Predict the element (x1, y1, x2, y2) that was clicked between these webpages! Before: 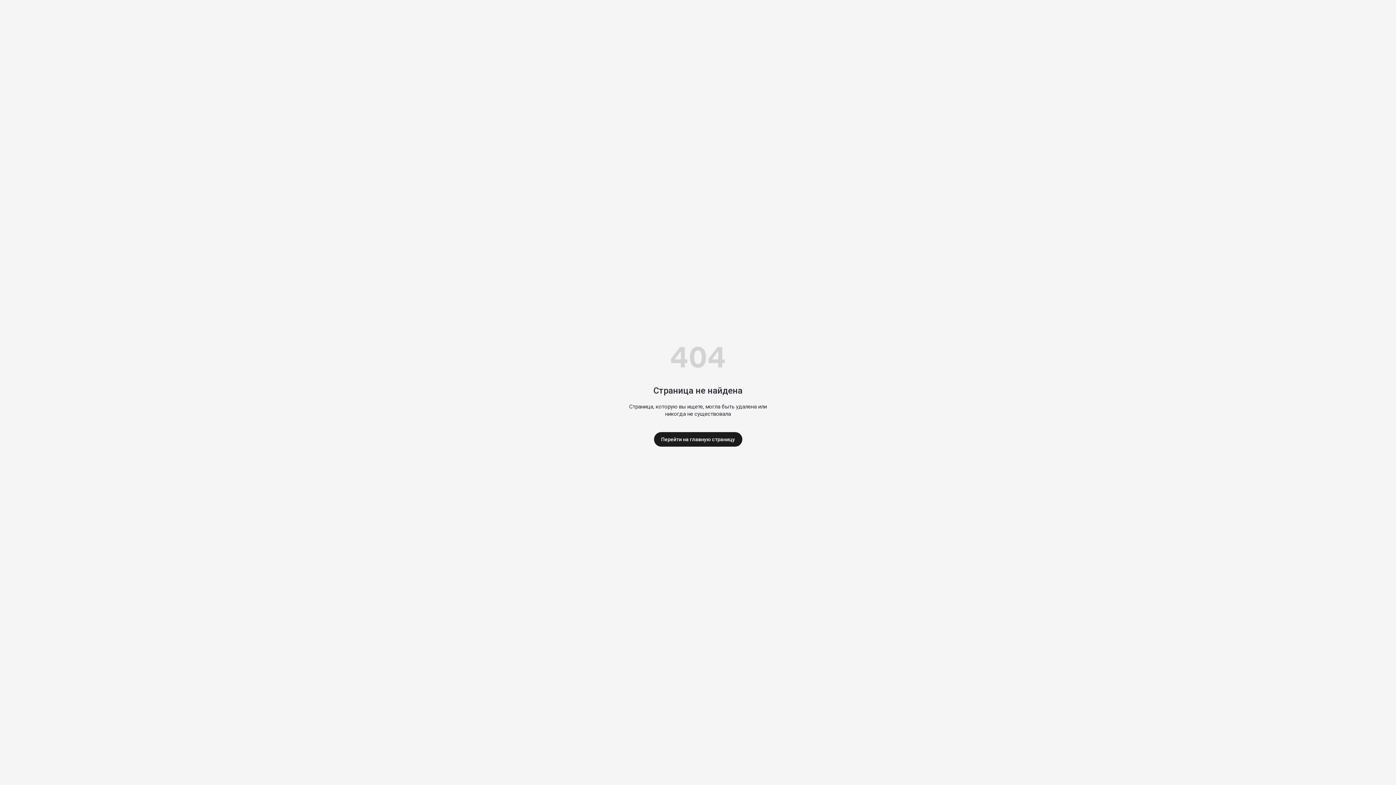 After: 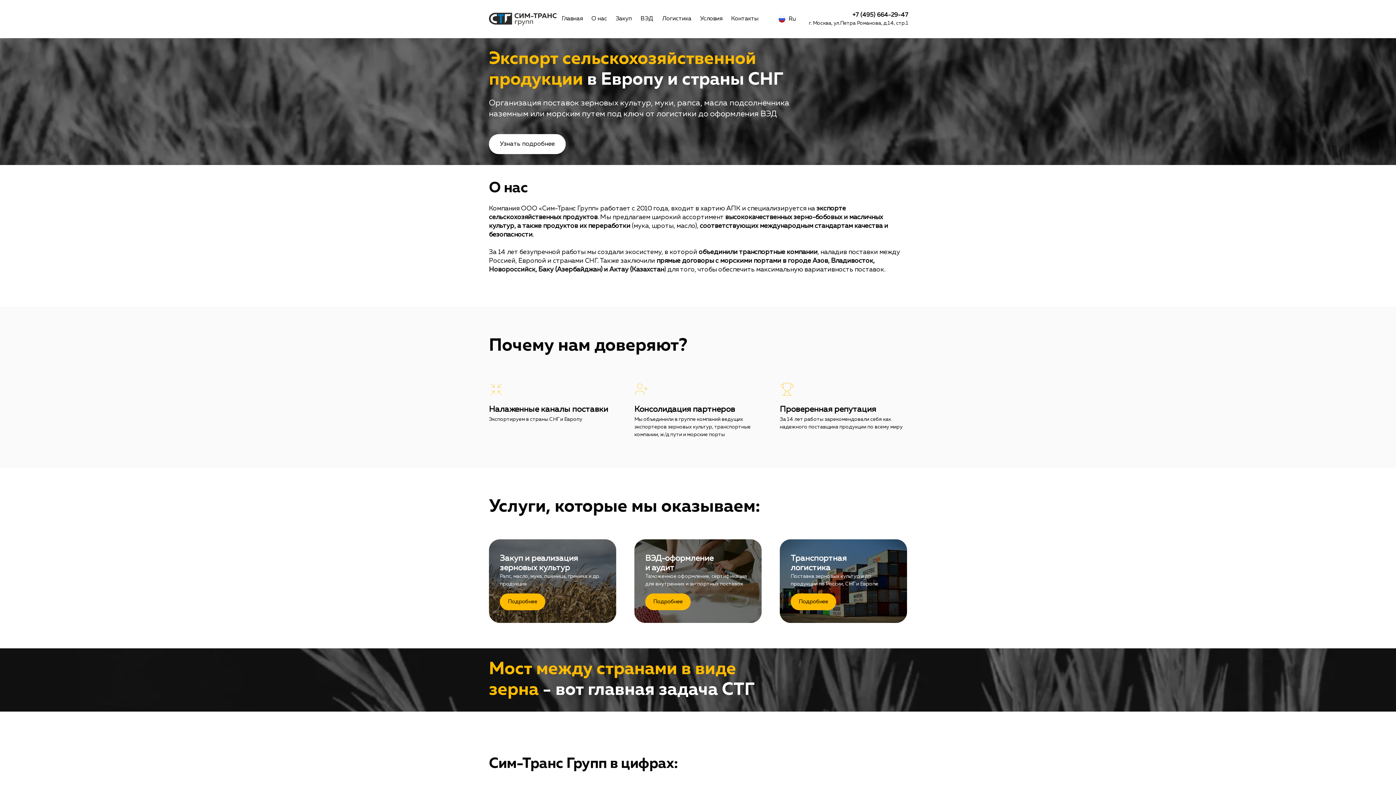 Action: label: Перейти на главную страницу bbox: (654, 432, 742, 446)